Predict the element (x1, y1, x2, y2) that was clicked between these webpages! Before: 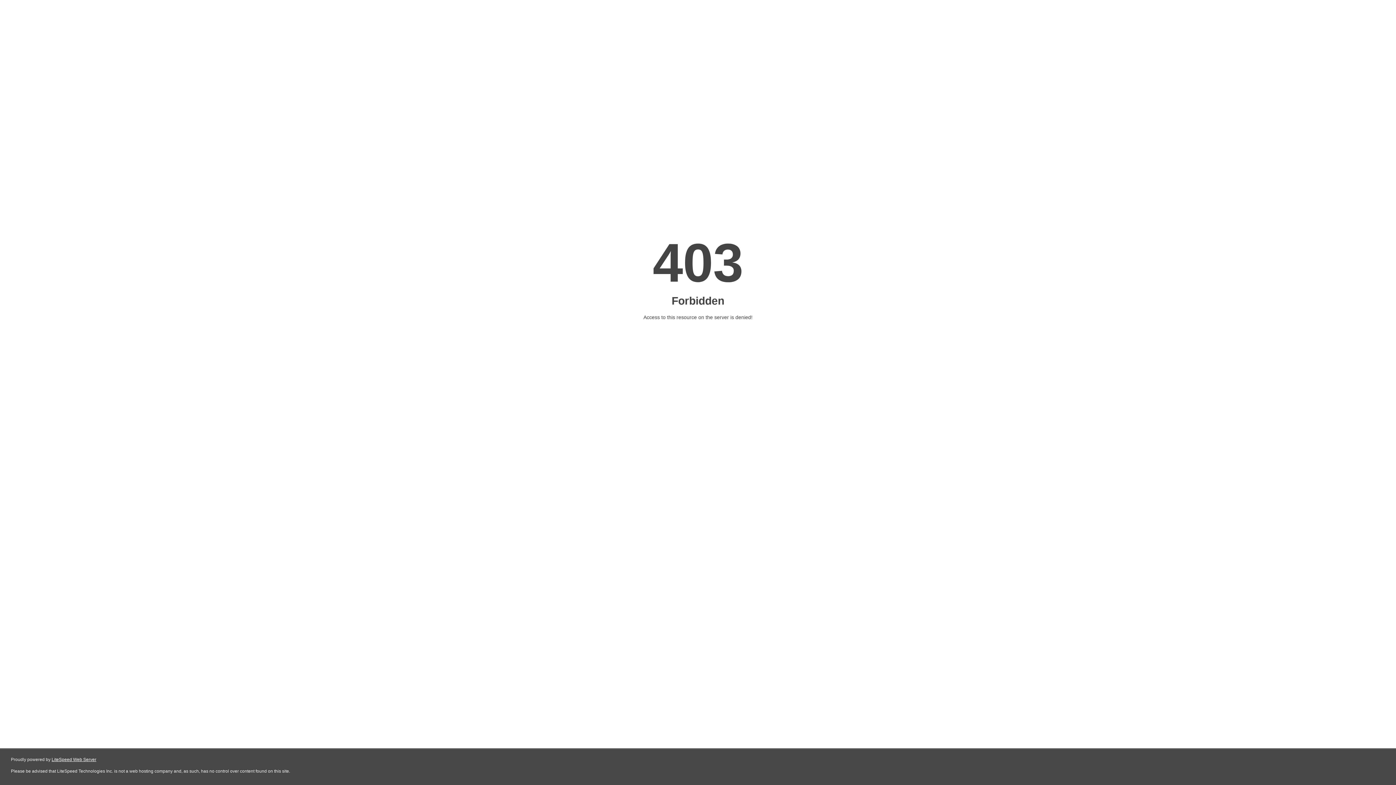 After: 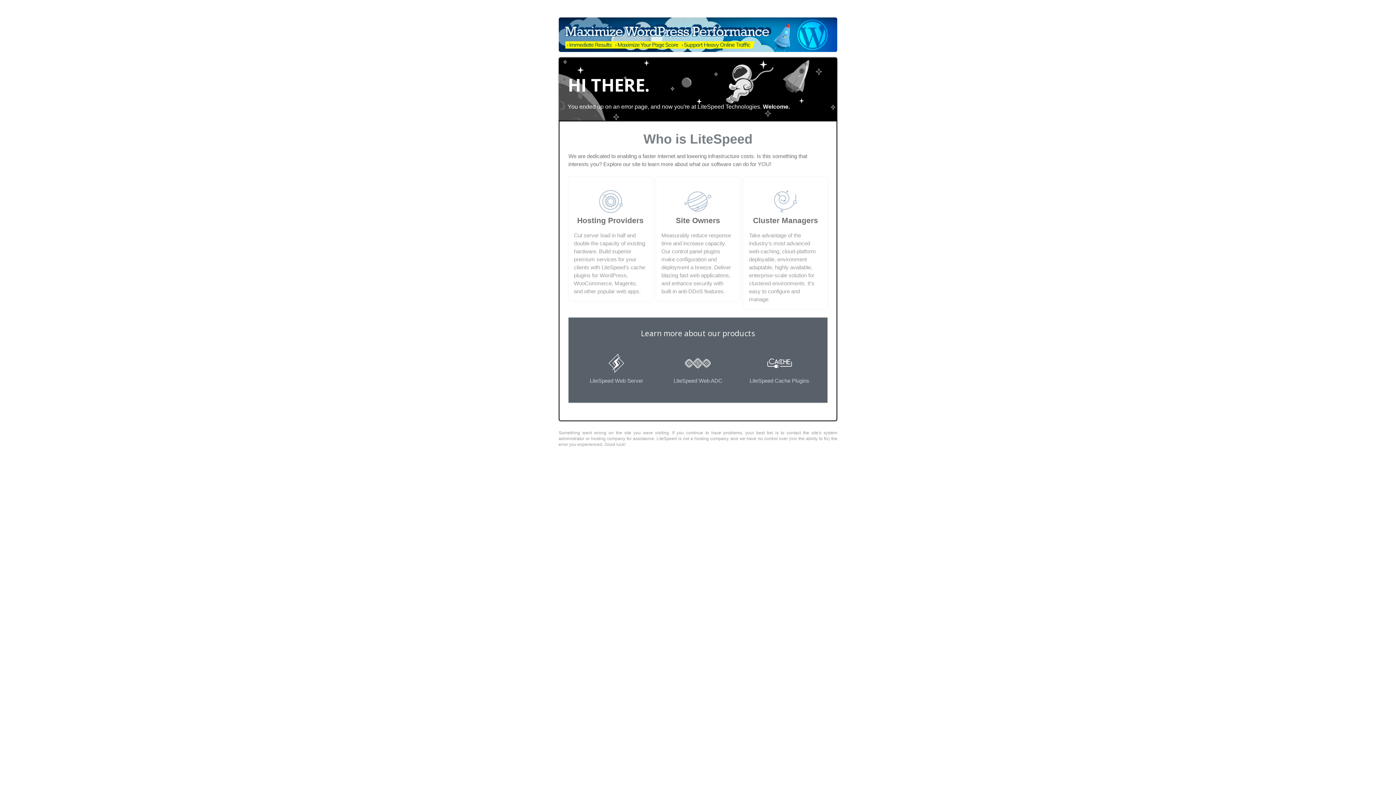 Action: label: LiteSpeed Web Server bbox: (51, 757, 96, 762)